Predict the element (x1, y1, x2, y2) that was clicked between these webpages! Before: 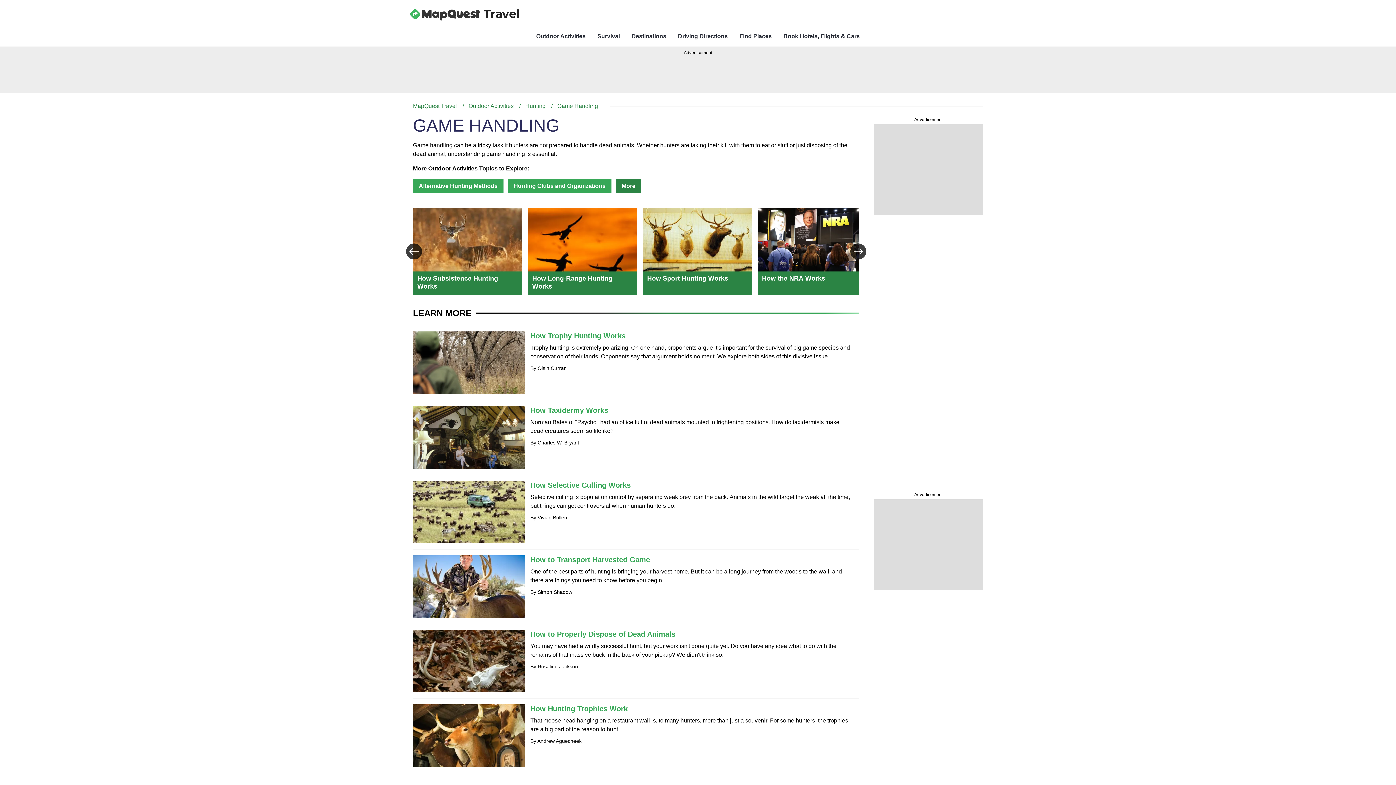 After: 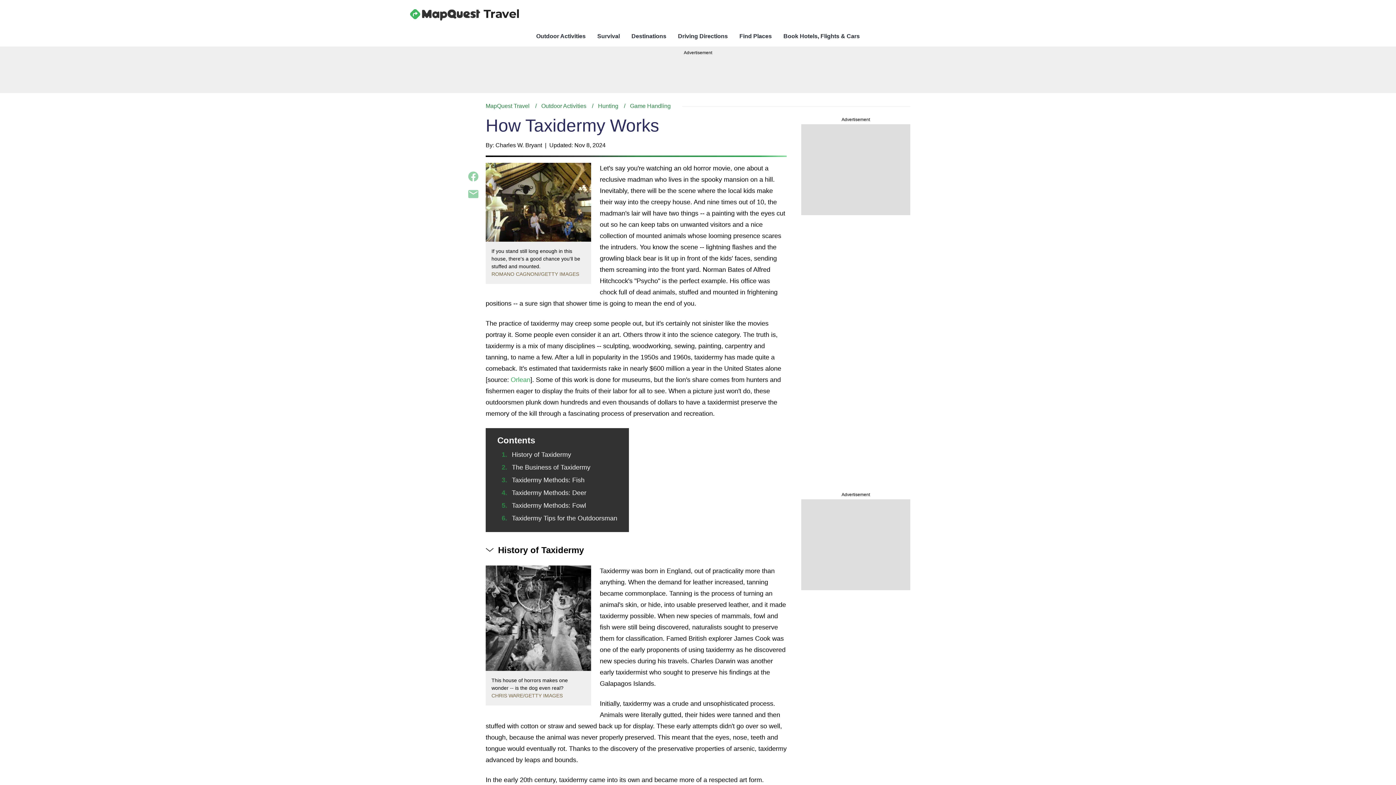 Action: bbox: (530, 406, 608, 414) label: How Taxidermy Works